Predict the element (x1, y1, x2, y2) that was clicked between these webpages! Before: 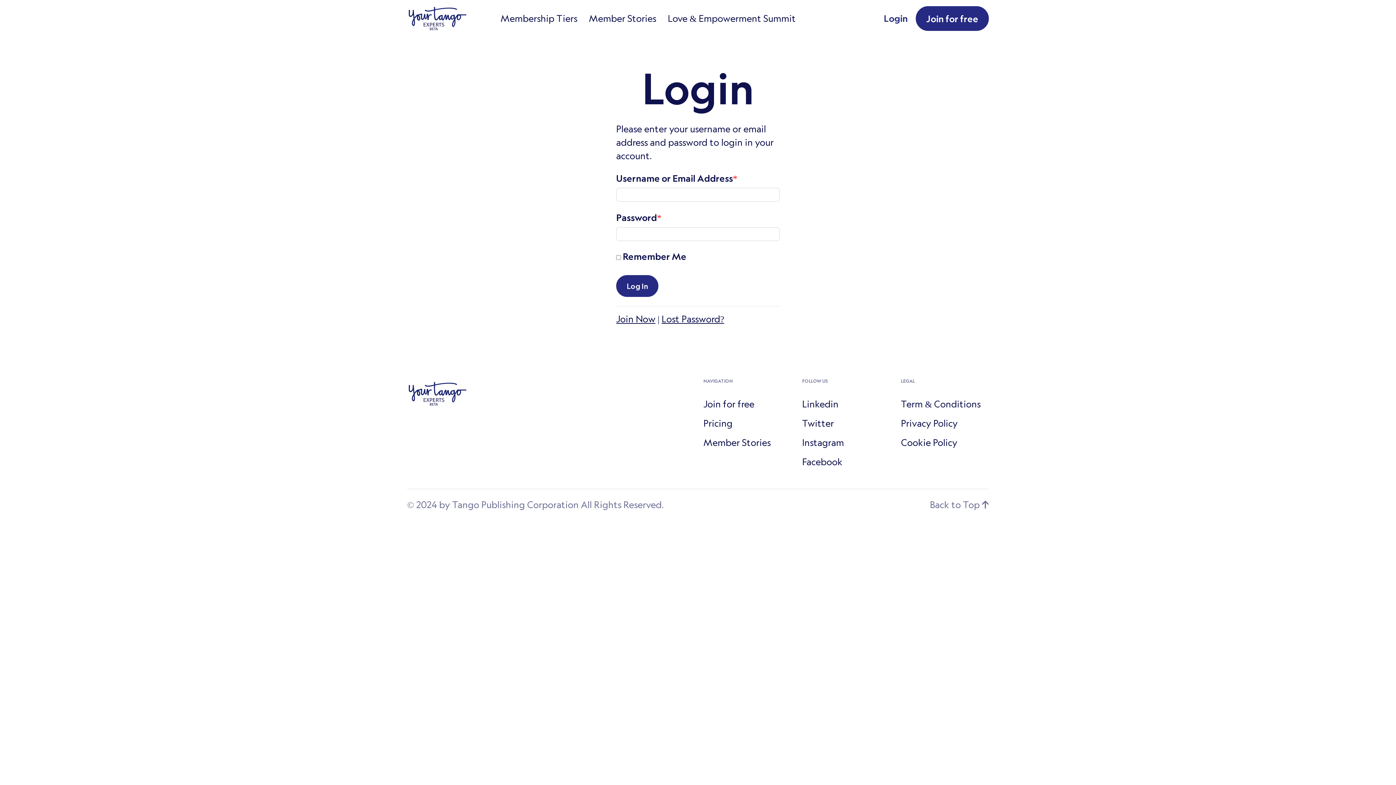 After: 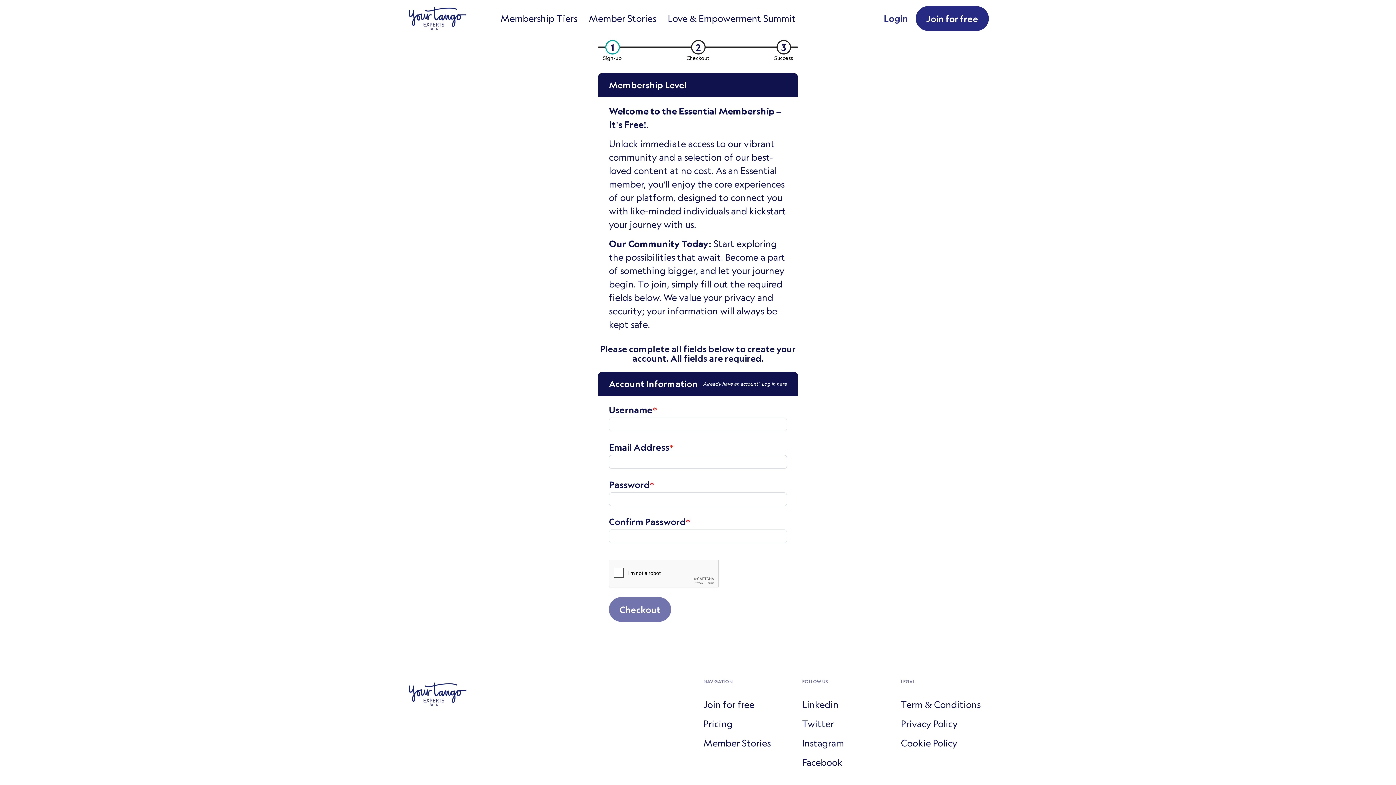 Action: bbox: (916, 6, 989, 30) label: Join for free